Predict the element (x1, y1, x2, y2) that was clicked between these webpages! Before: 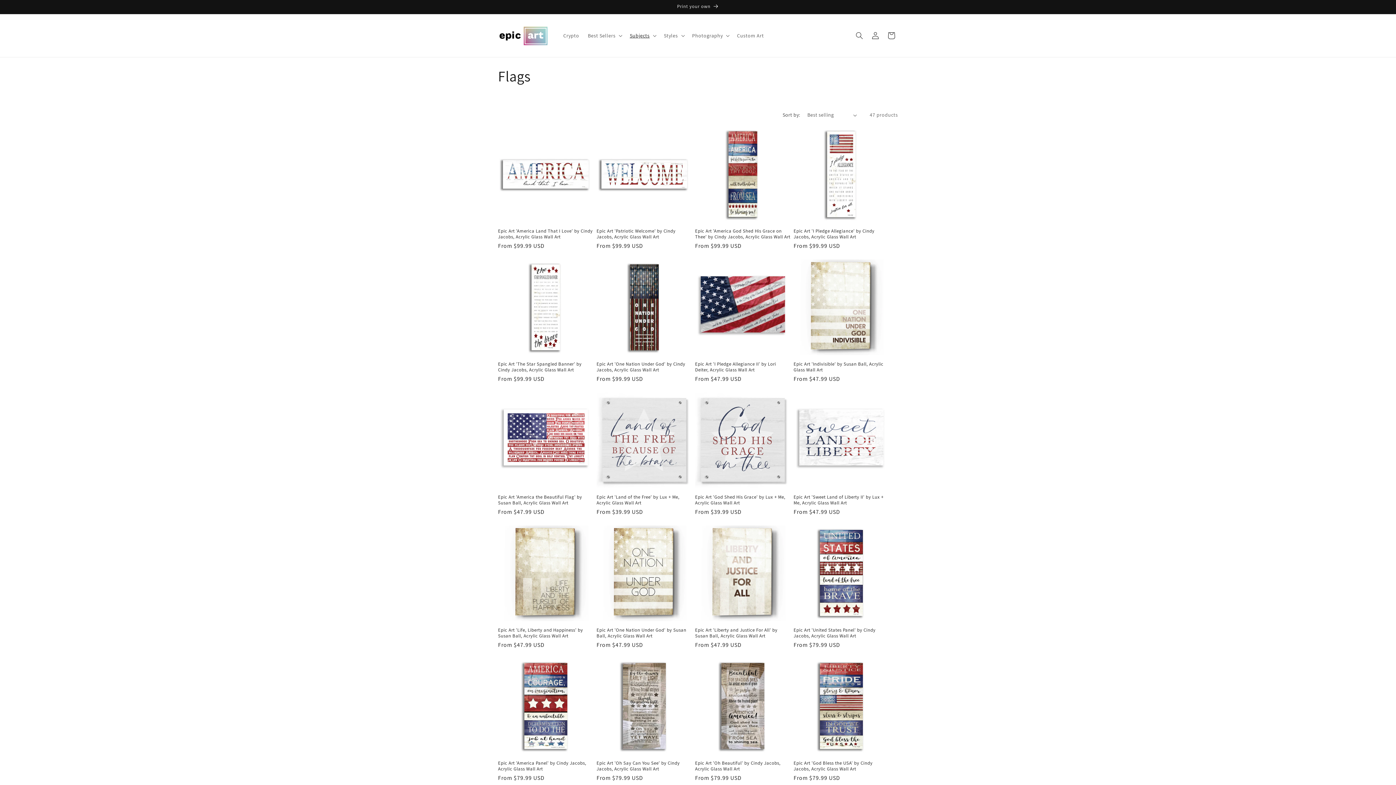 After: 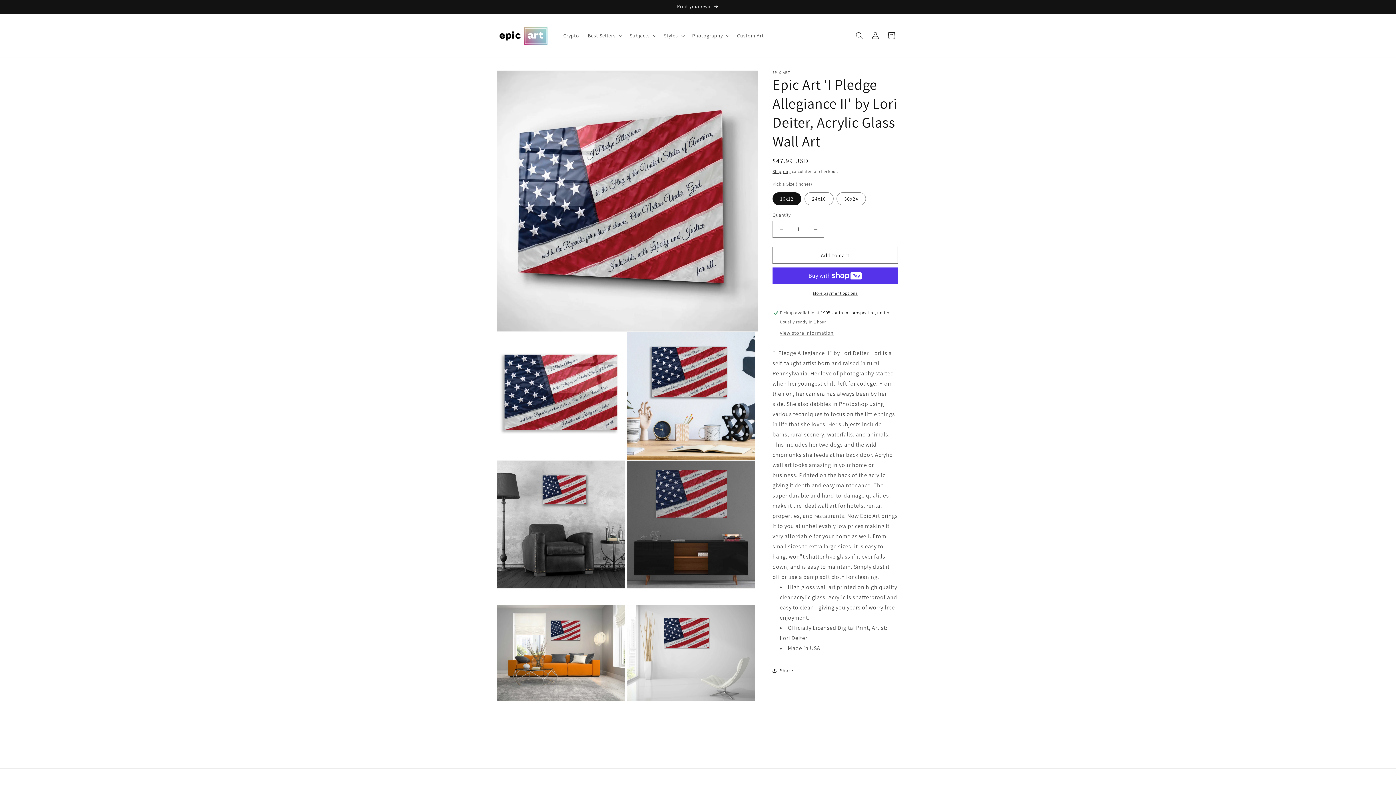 Action: bbox: (695, 361, 790, 373) label: Epic Art 'I Pledge Allegiance II' by Lori Deiter, Acrylic Glass Wall Art